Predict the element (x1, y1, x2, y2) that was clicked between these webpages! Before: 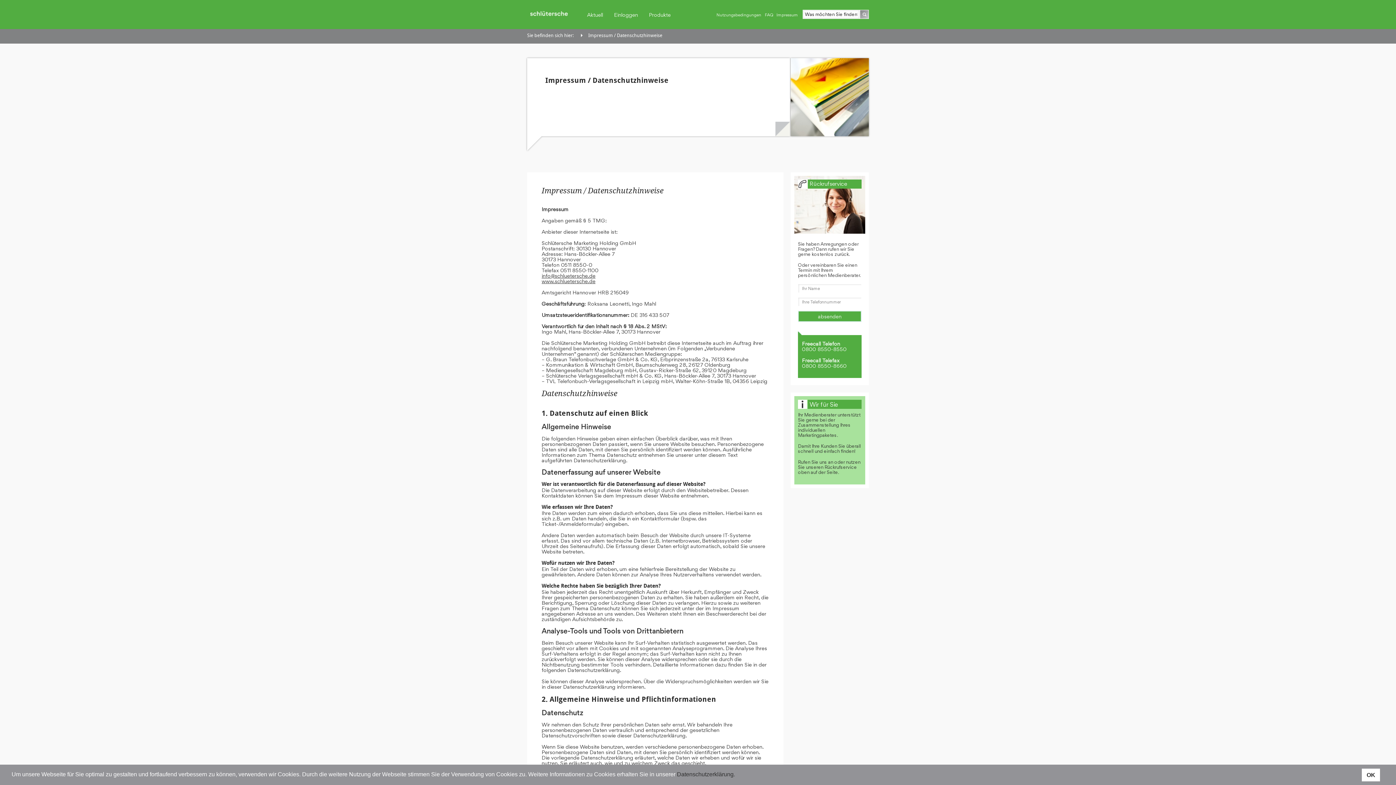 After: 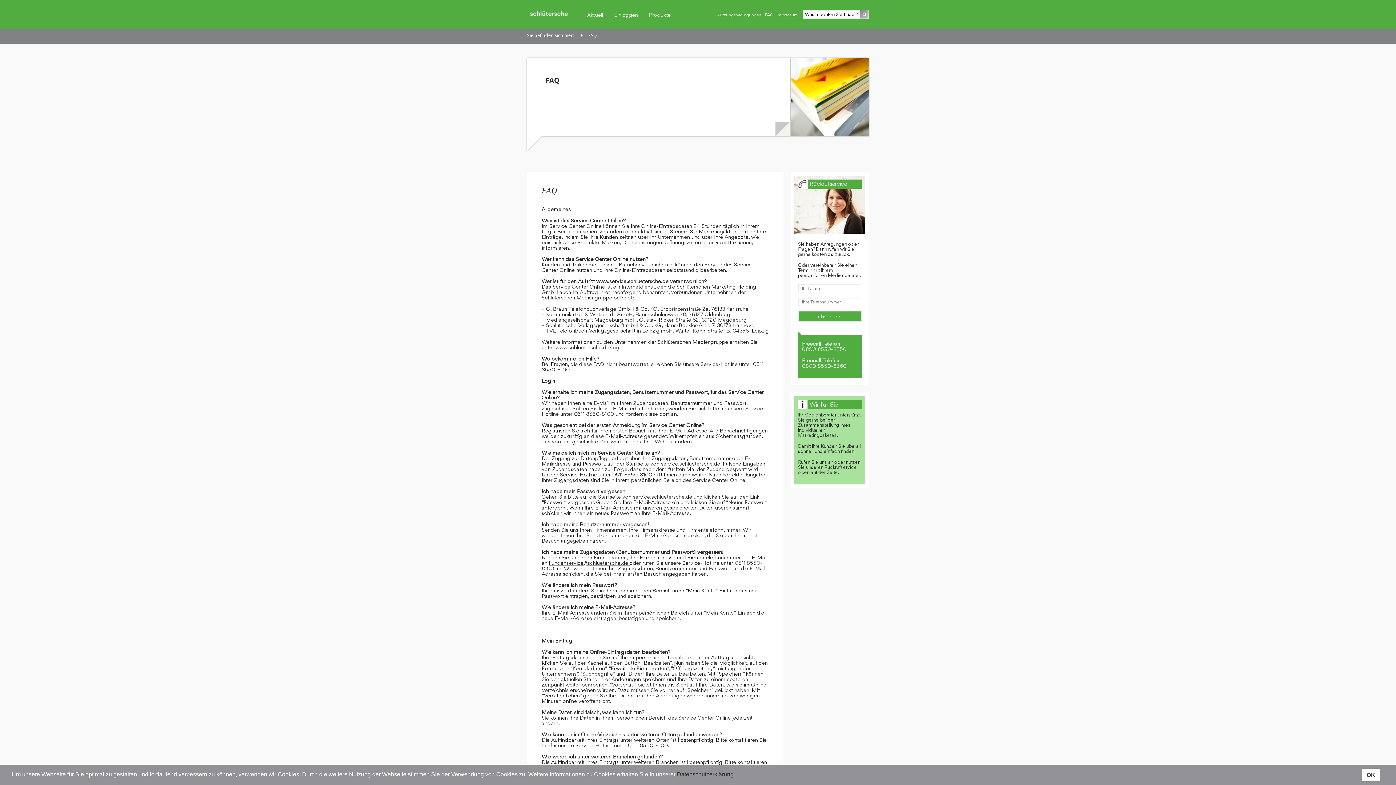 Action: bbox: (763, 12, 774, 17) label: FAQ